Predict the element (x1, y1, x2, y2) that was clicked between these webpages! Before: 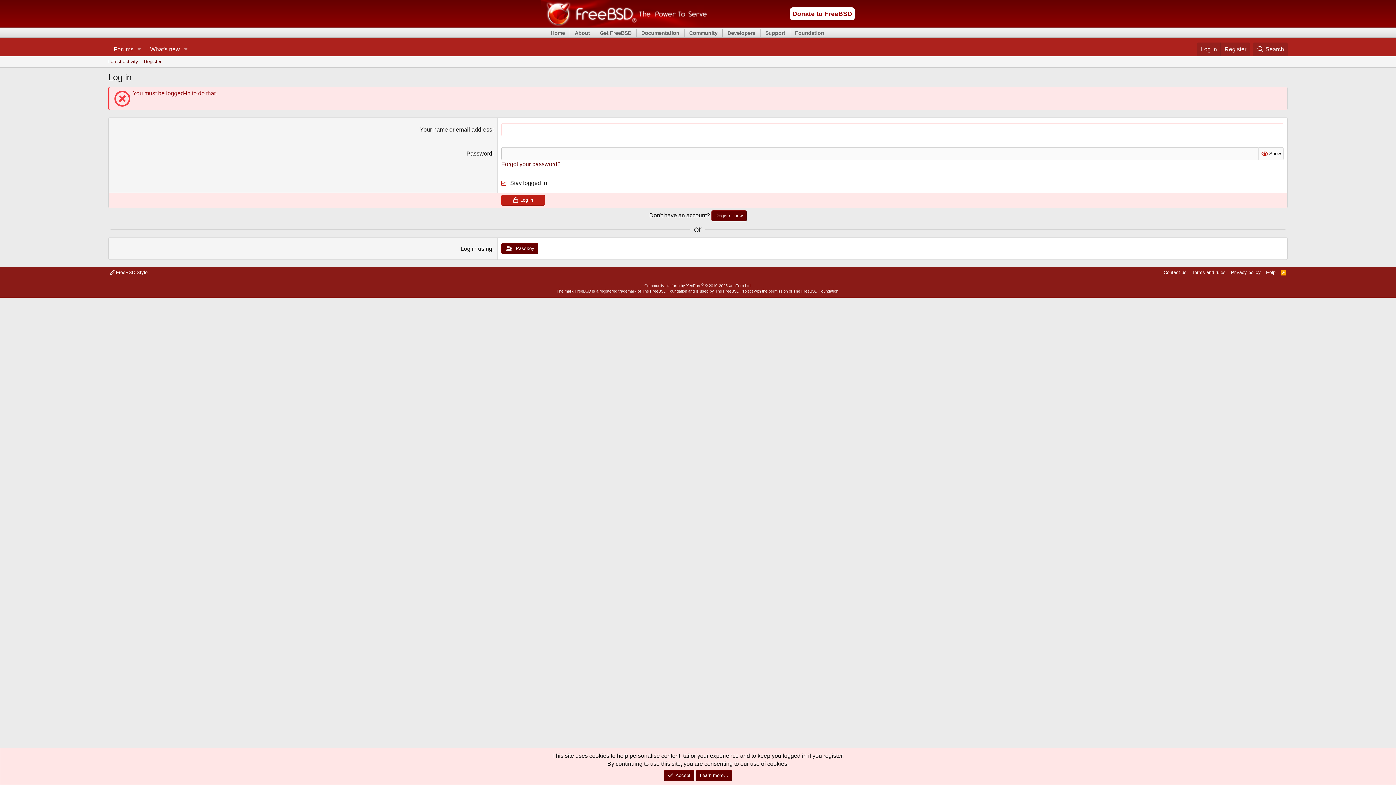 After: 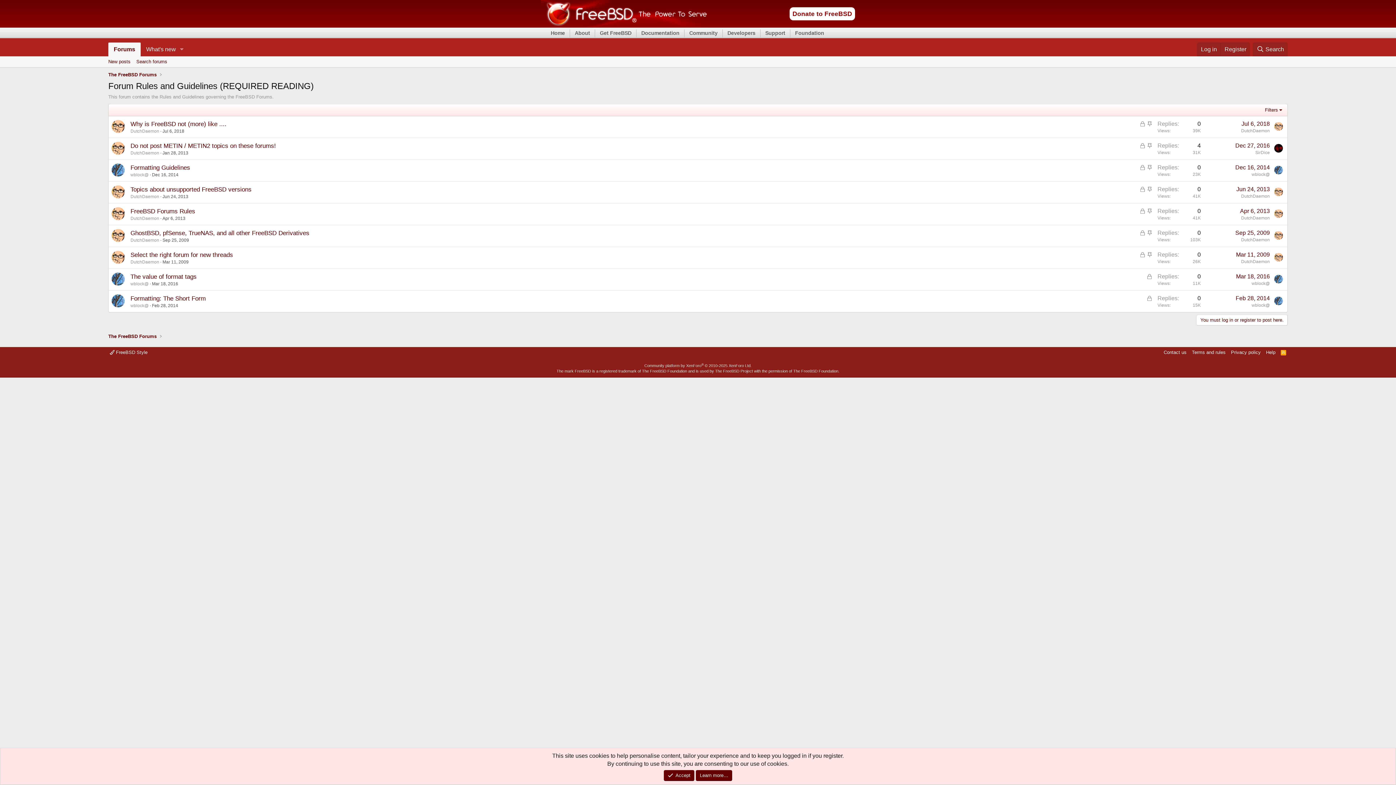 Action: bbox: (1190, 269, 1227, 276) label: Terms and rules